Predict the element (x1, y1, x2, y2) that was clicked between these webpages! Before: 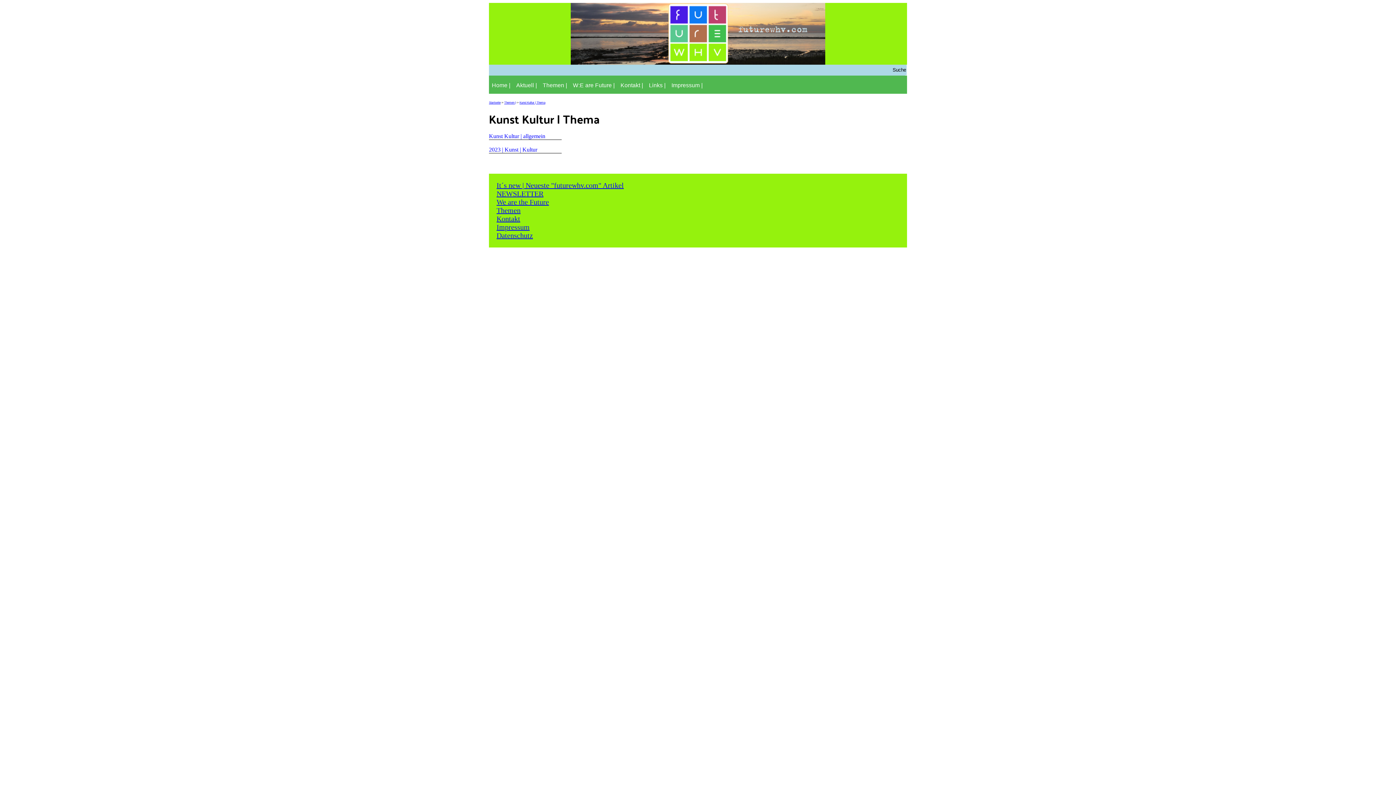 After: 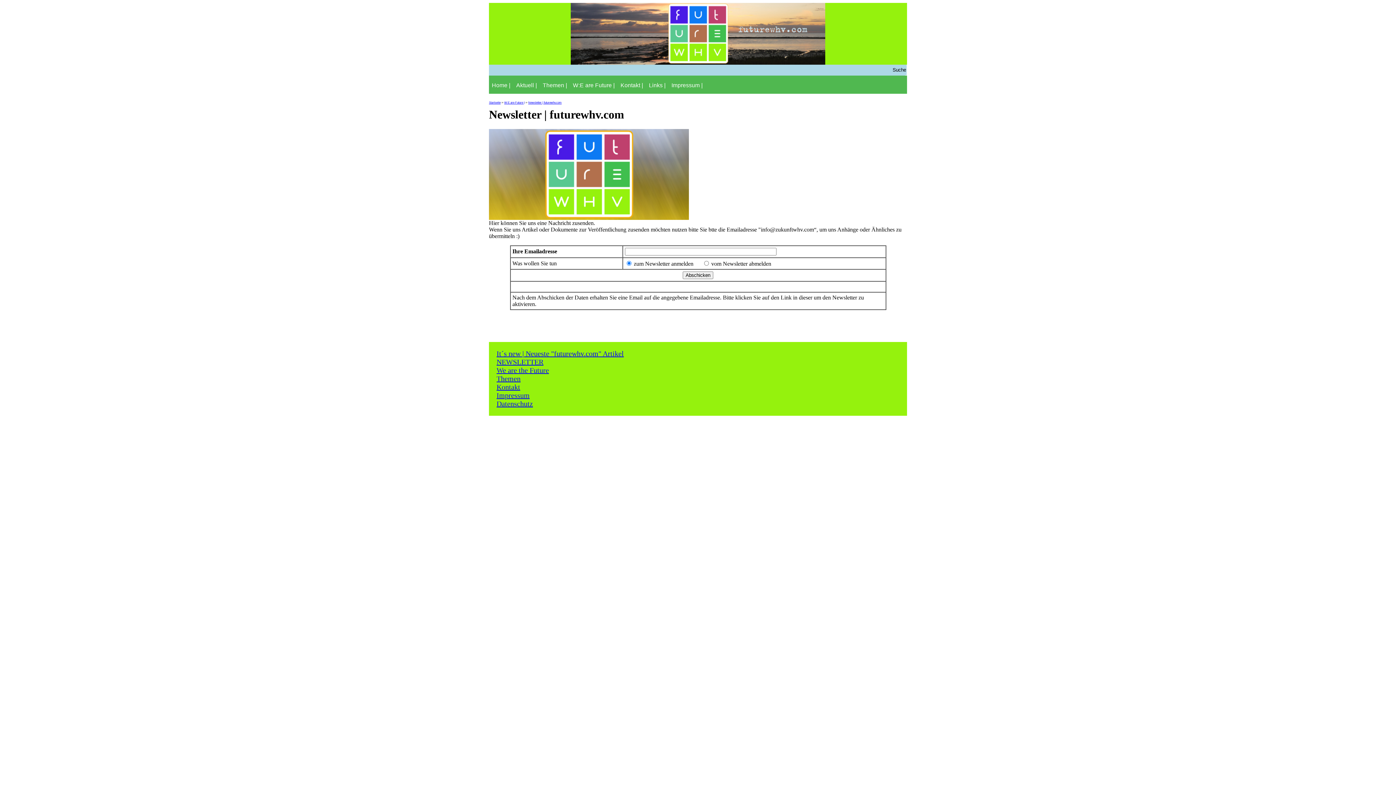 Action: bbox: (496, 189, 543, 197) label: NEWSLETTER